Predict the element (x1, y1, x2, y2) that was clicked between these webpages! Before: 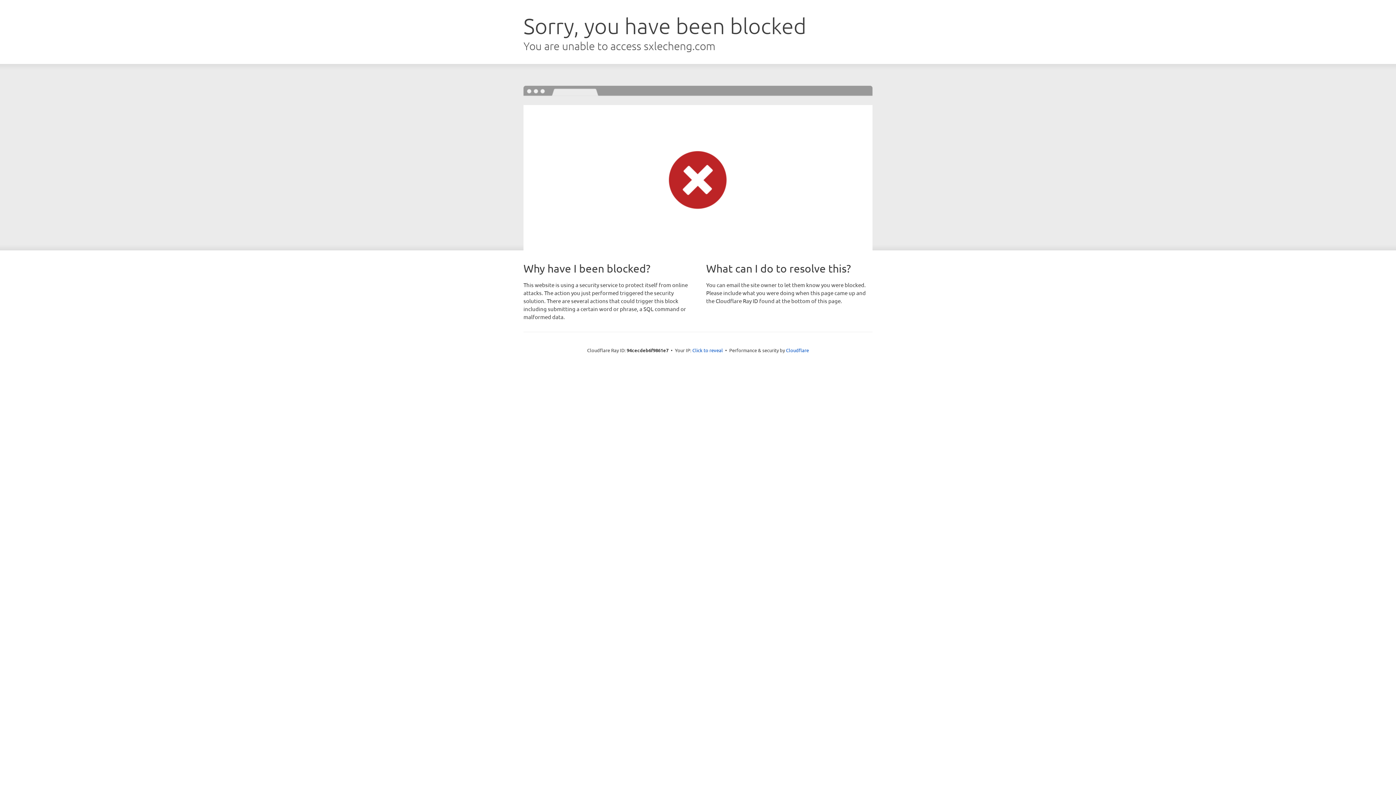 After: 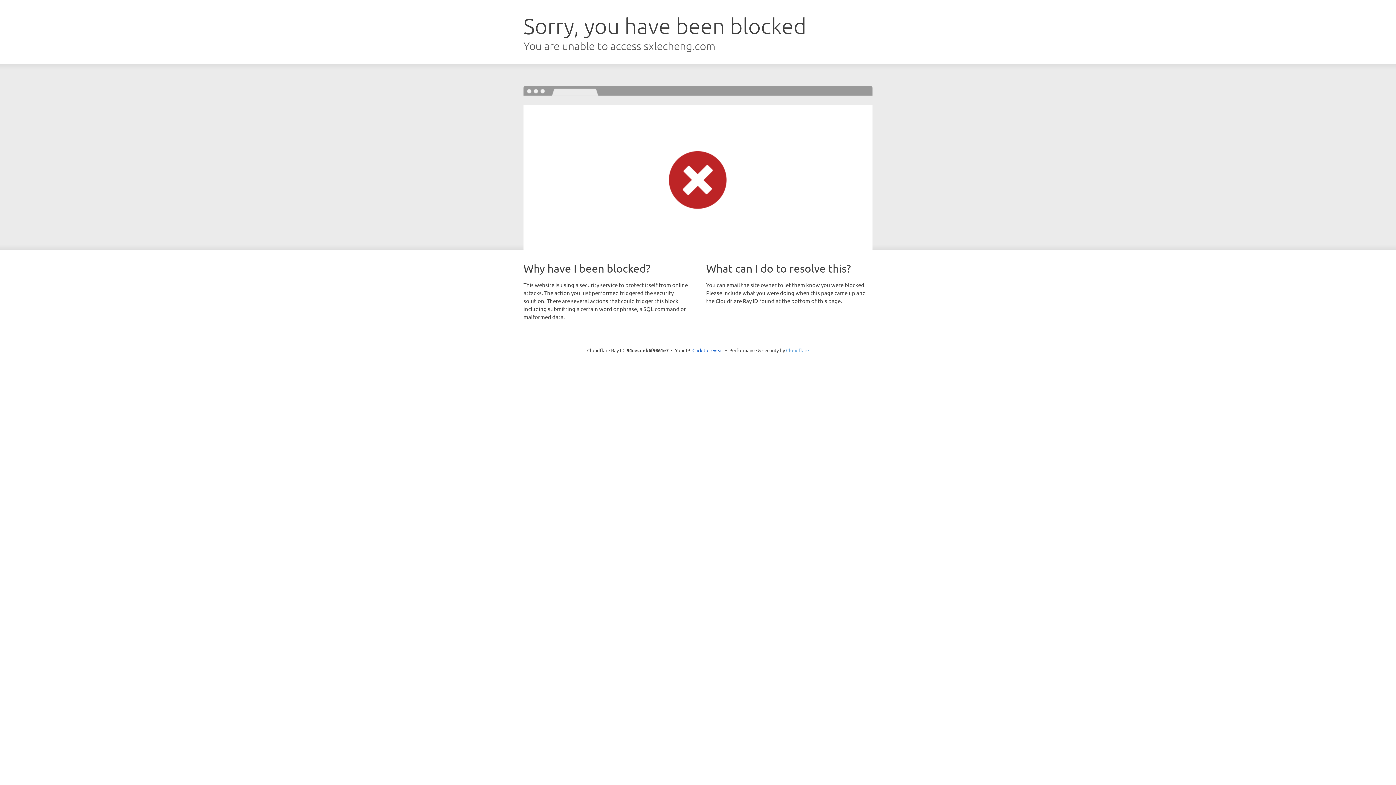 Action: bbox: (786, 347, 809, 353) label: Cloudflare